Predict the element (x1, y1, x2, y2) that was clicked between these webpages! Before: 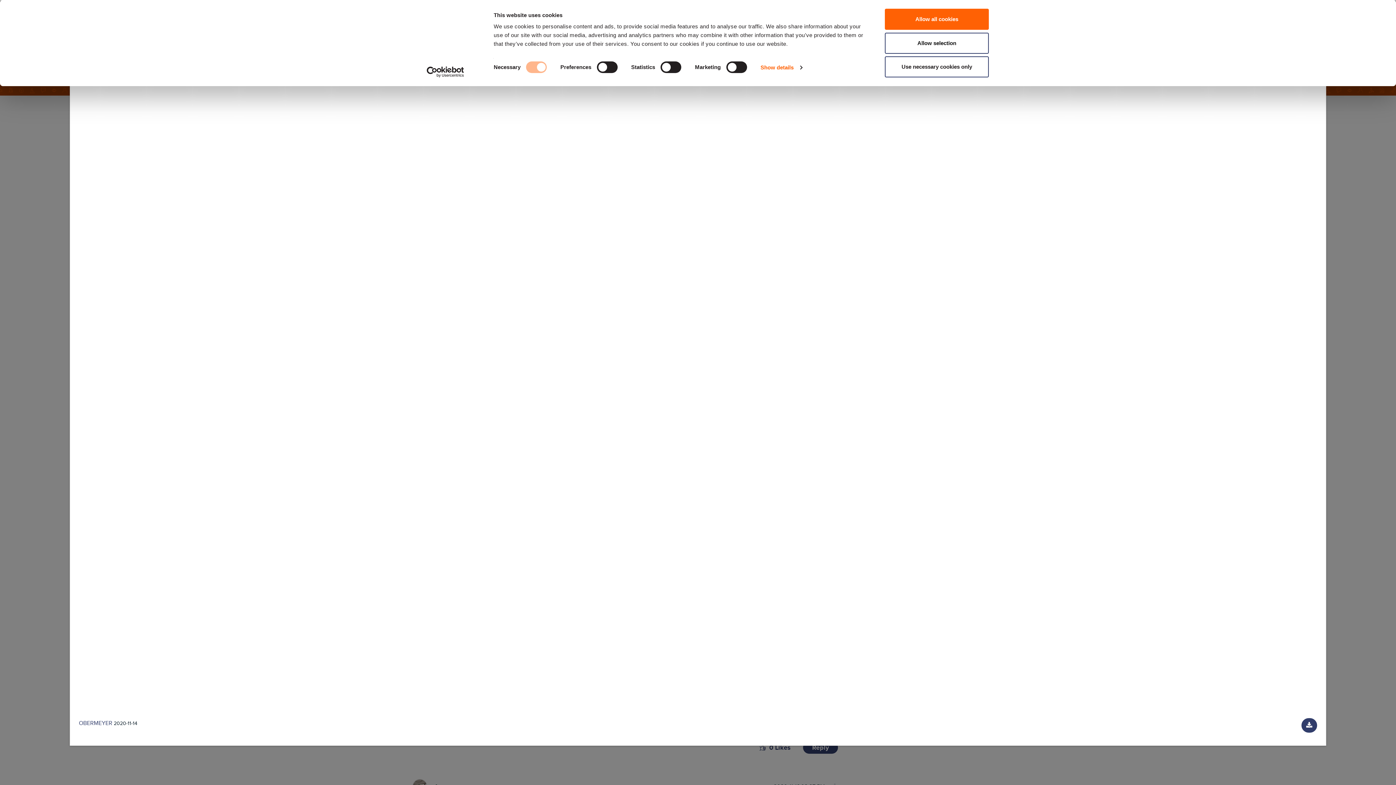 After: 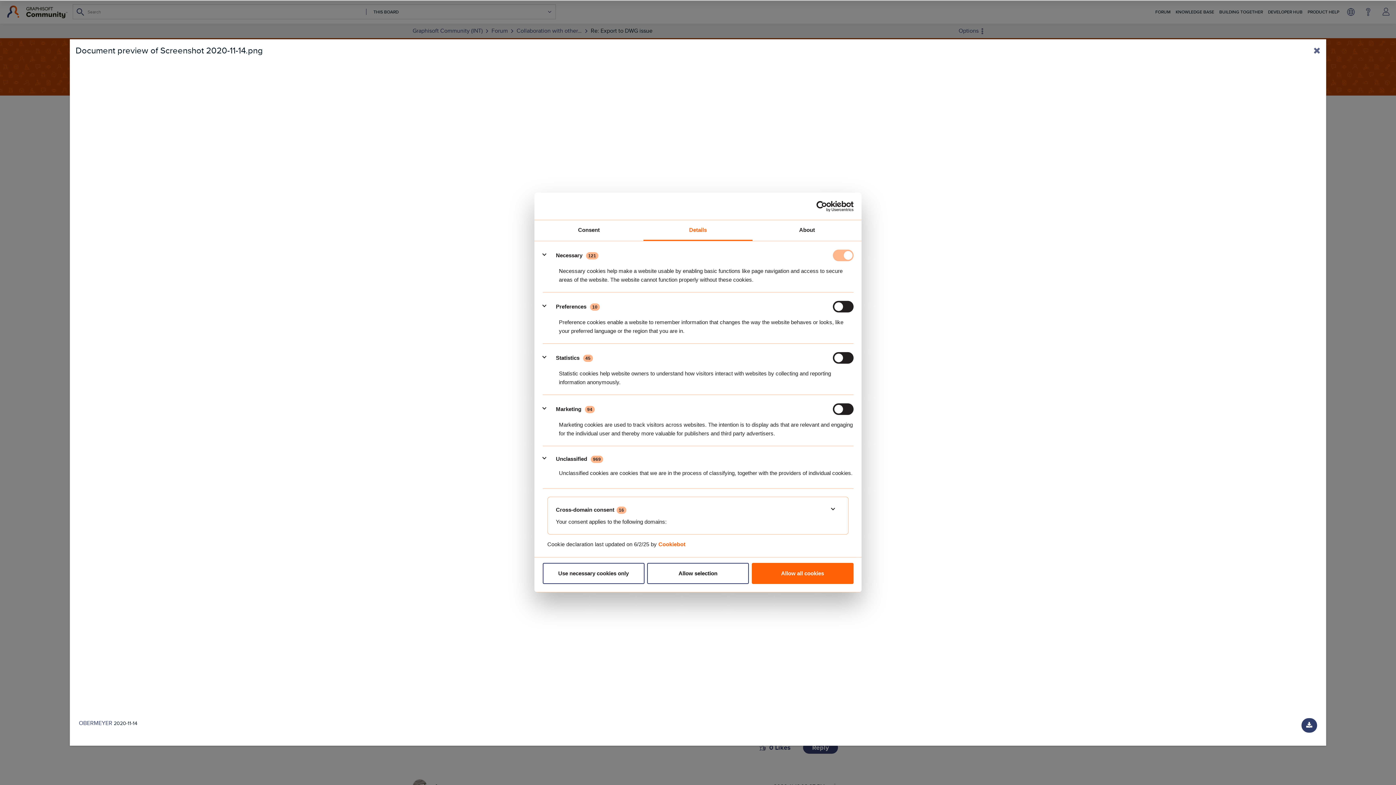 Action: bbox: (760, 62, 802, 73) label: Show details